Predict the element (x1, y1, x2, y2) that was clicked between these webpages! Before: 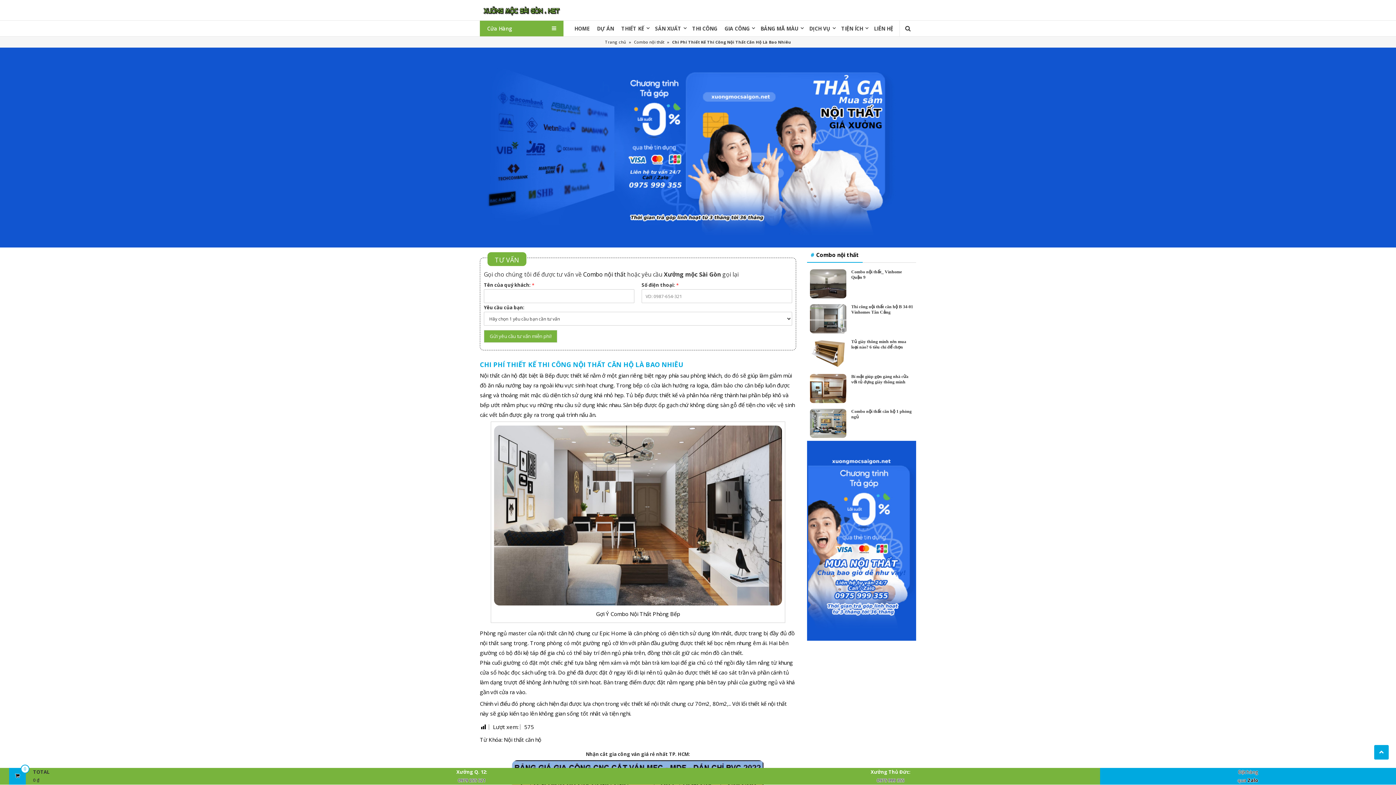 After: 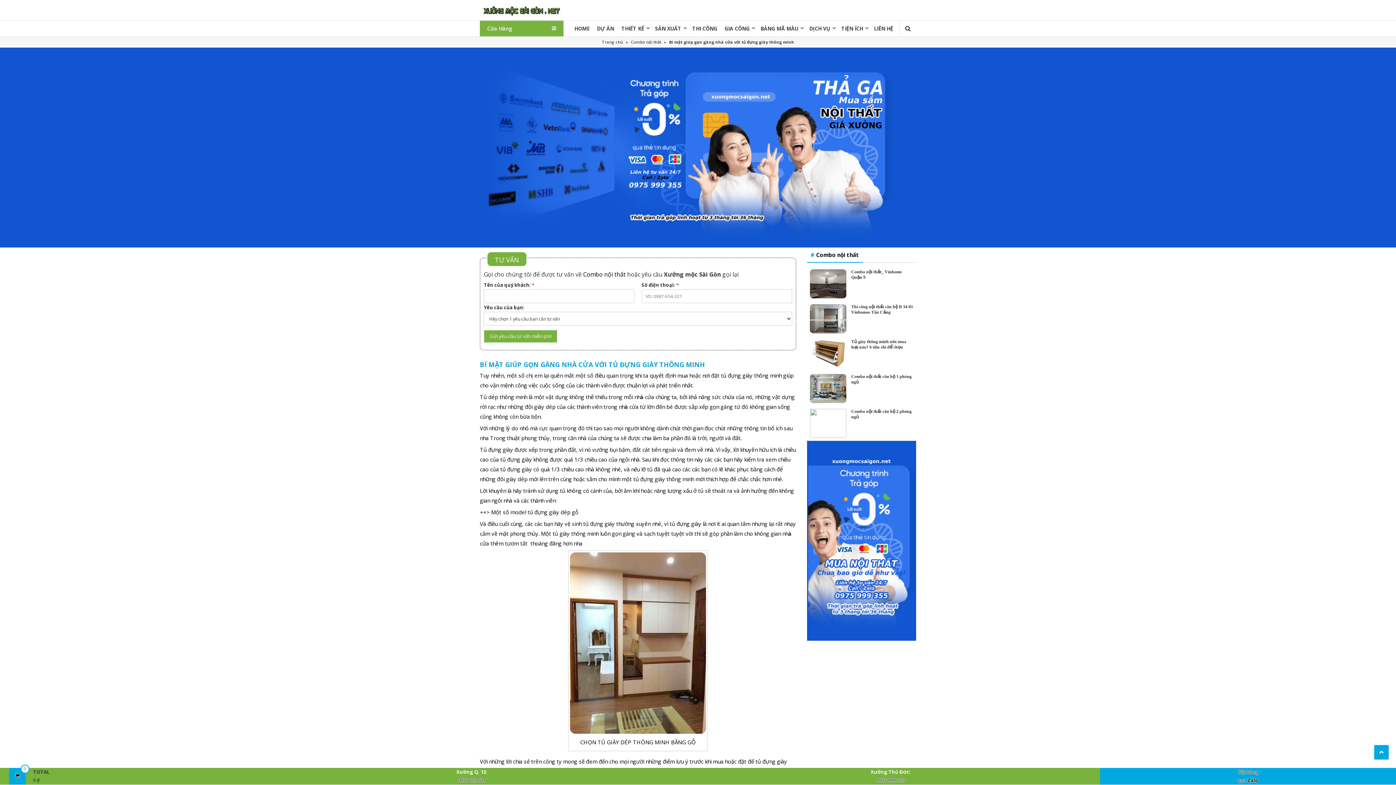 Action: bbox: (810, 374, 846, 403)